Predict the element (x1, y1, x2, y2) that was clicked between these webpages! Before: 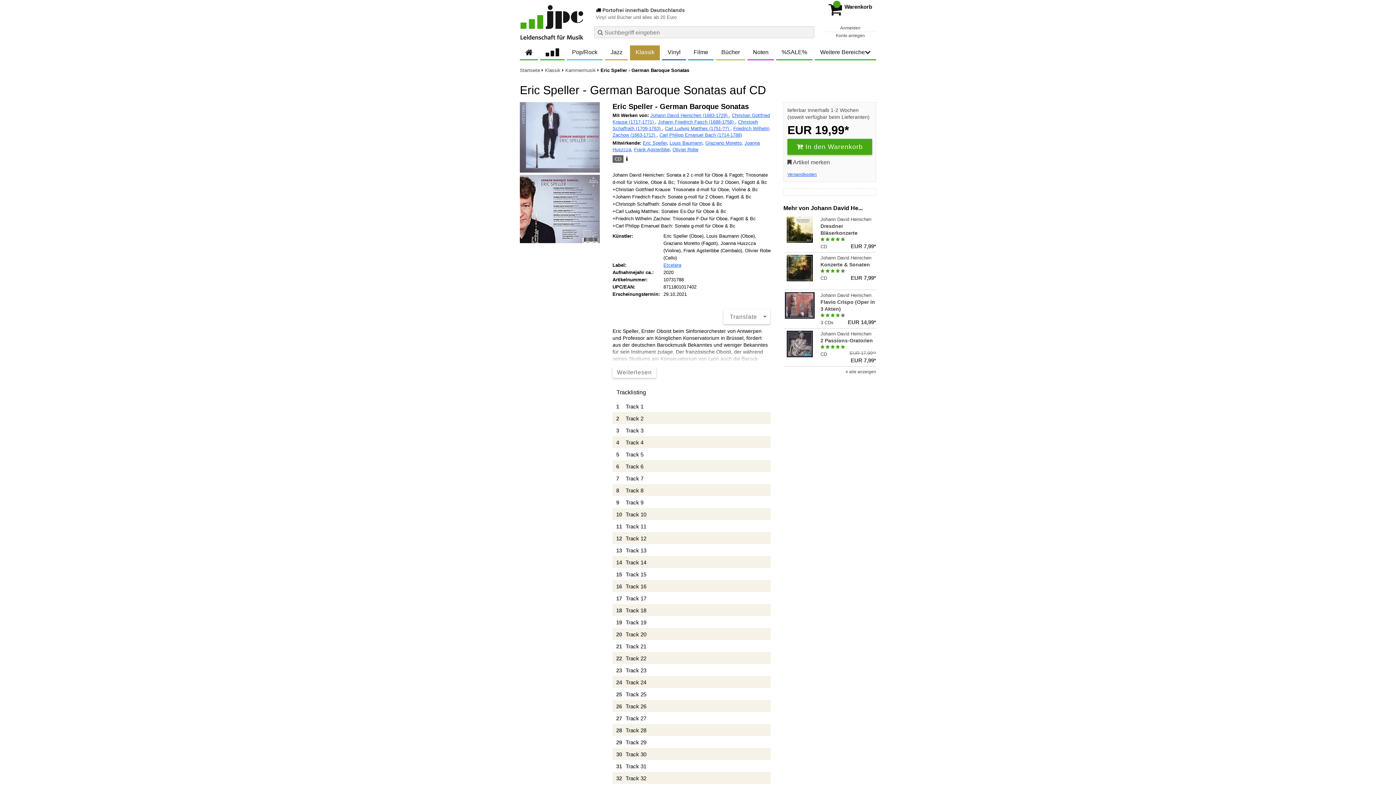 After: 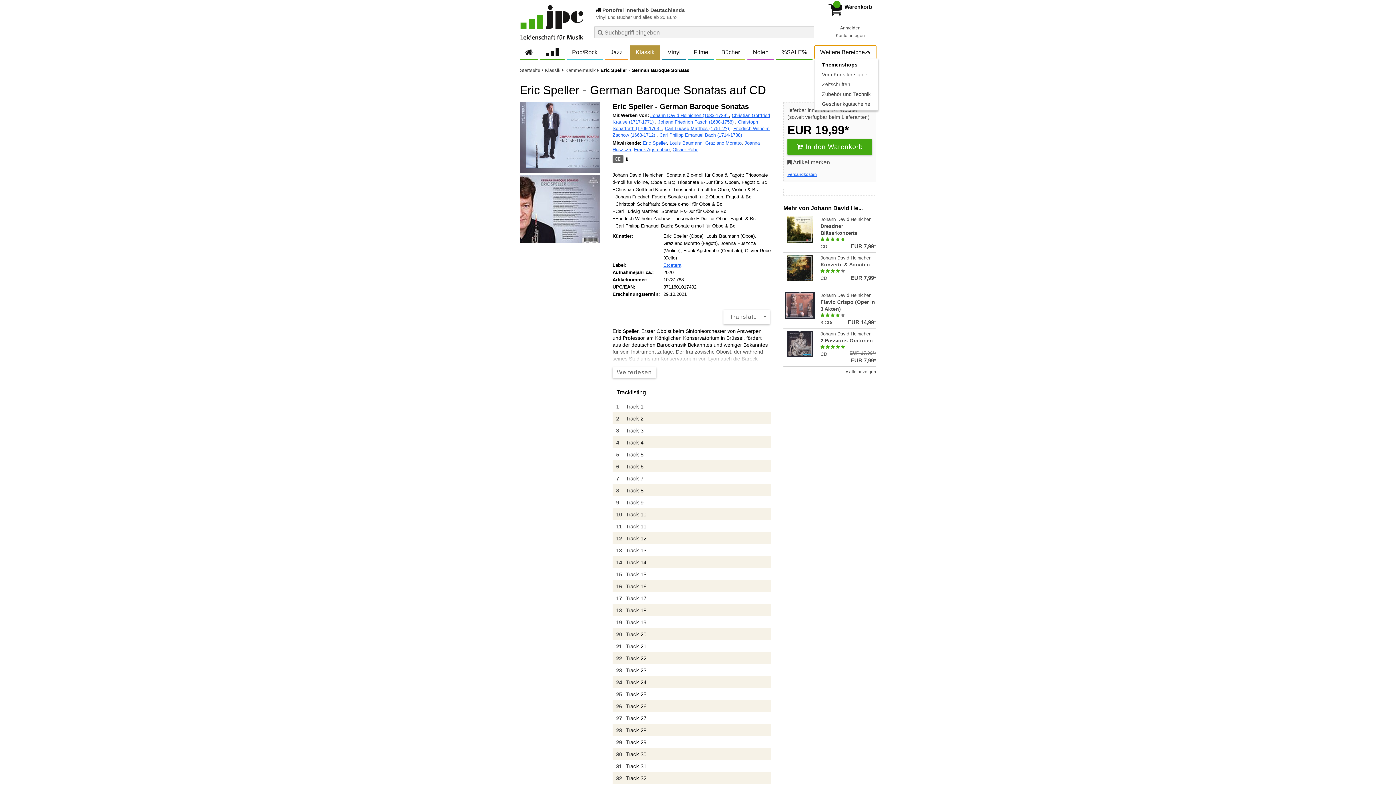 Action: label: Weitere Bereiche bbox: (814, 45, 876, 59)